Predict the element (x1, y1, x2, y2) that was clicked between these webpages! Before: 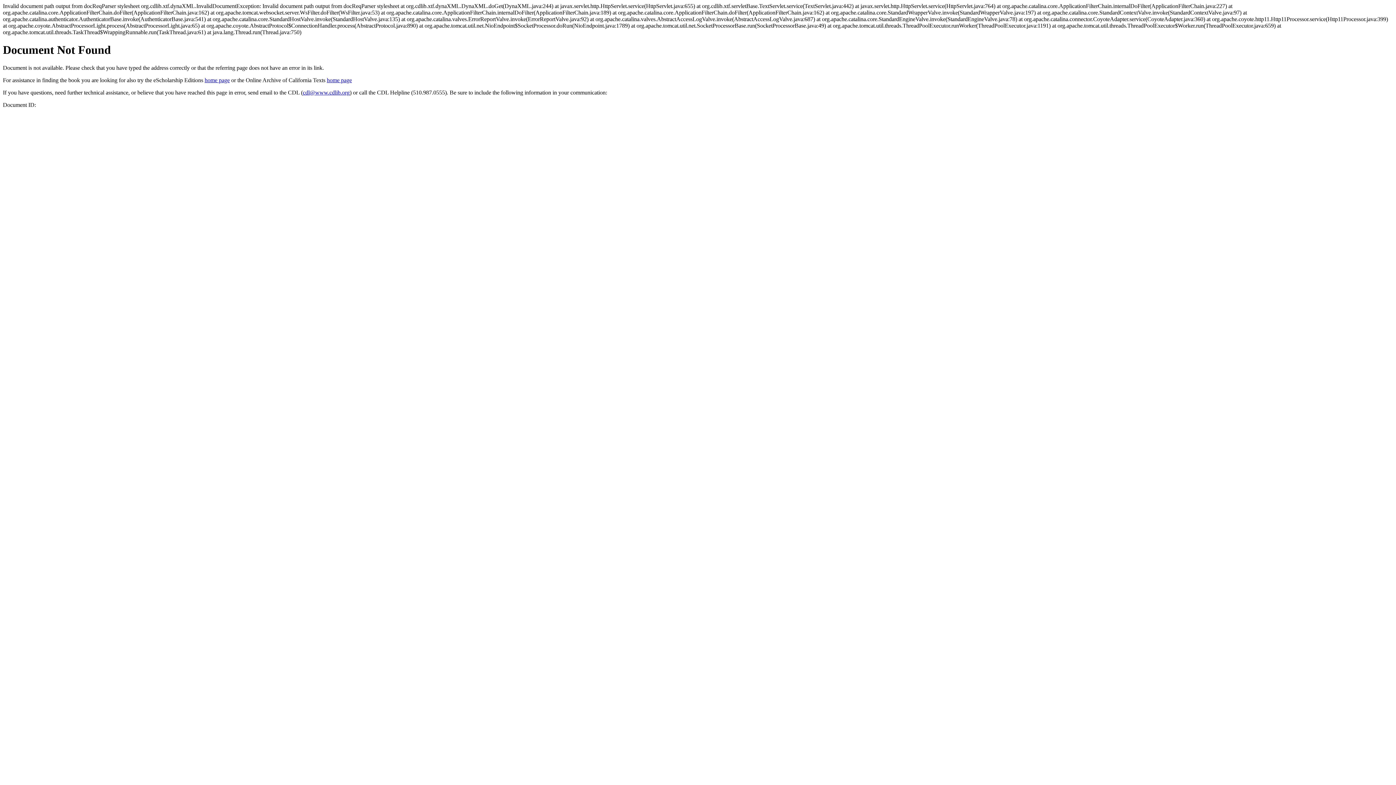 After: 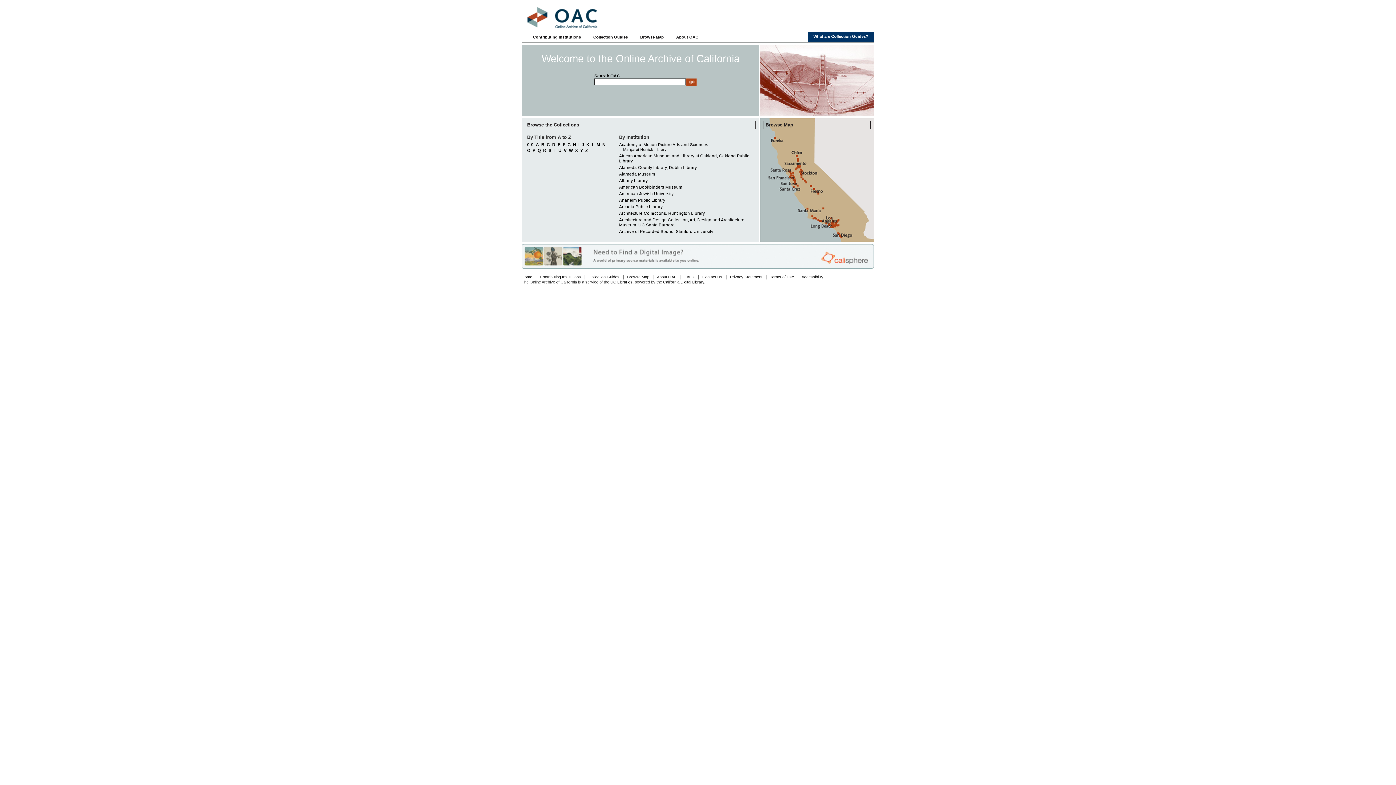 Action: bbox: (326, 77, 352, 83) label: home page